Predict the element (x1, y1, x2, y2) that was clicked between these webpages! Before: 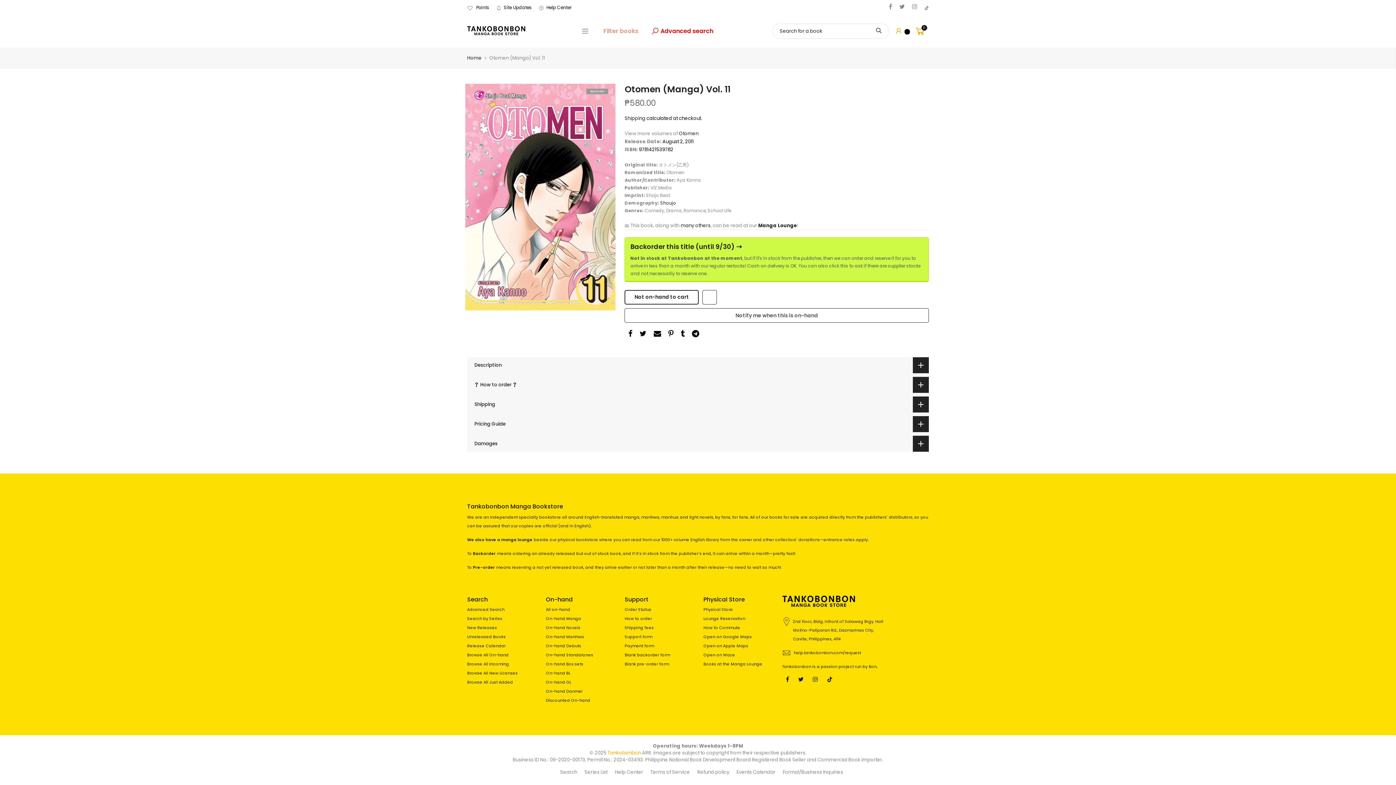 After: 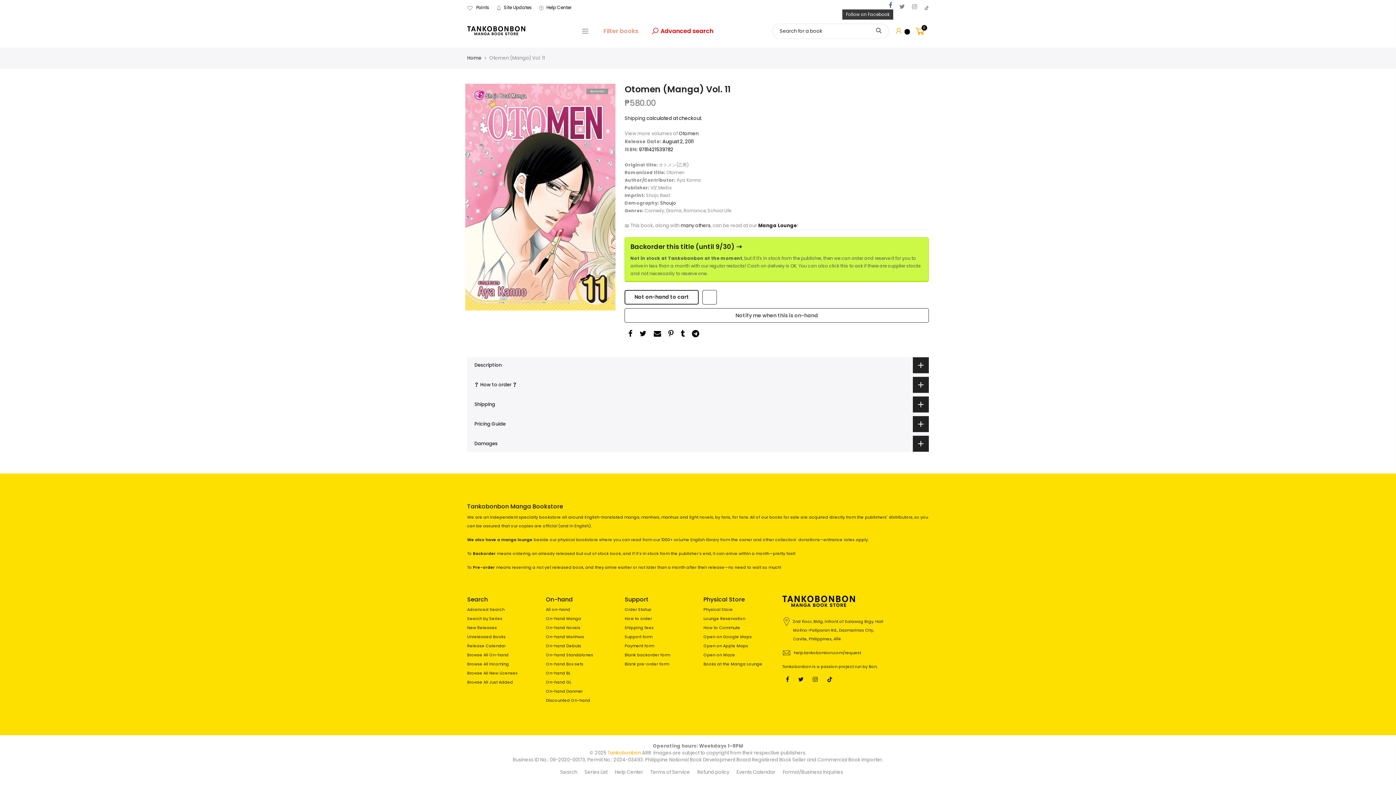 Action: bbox: (889, 3, 892, 11)